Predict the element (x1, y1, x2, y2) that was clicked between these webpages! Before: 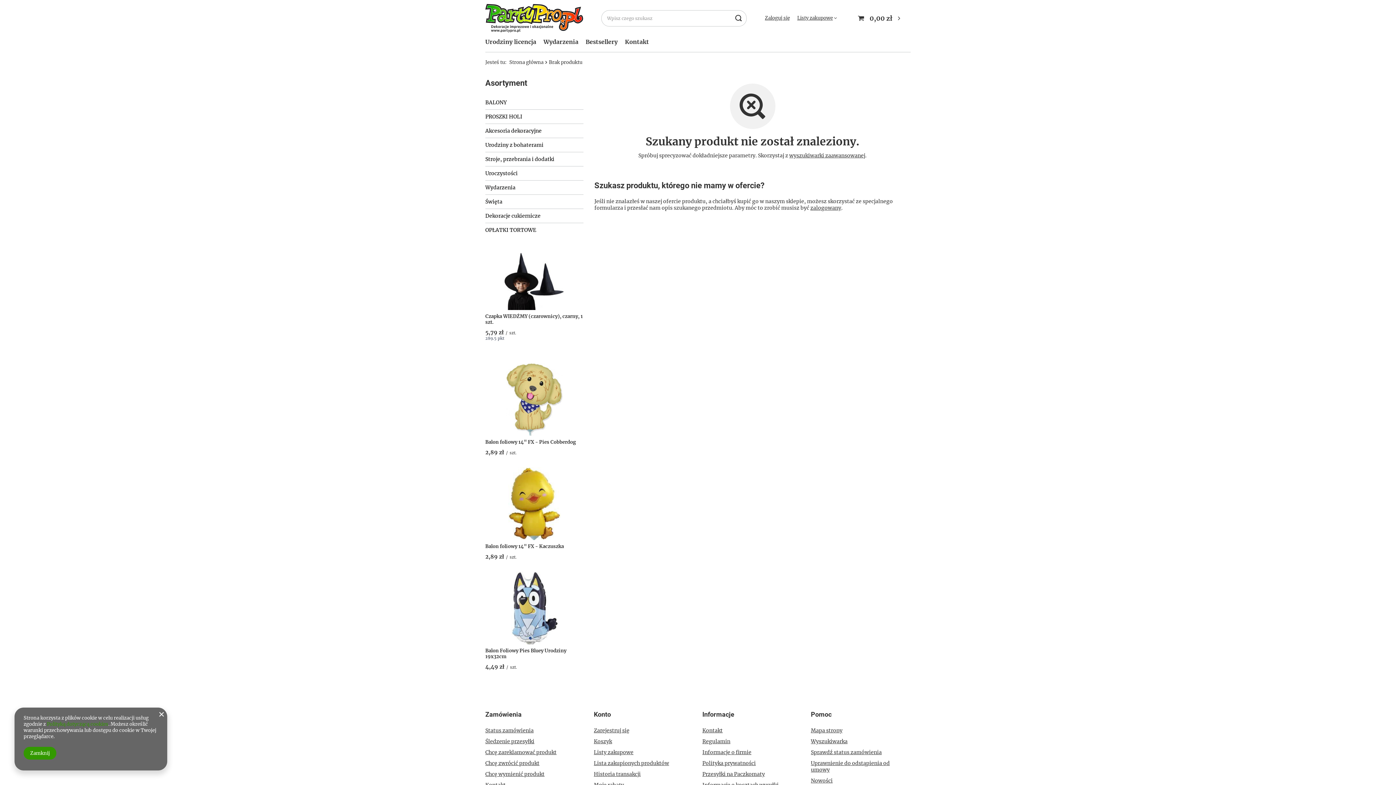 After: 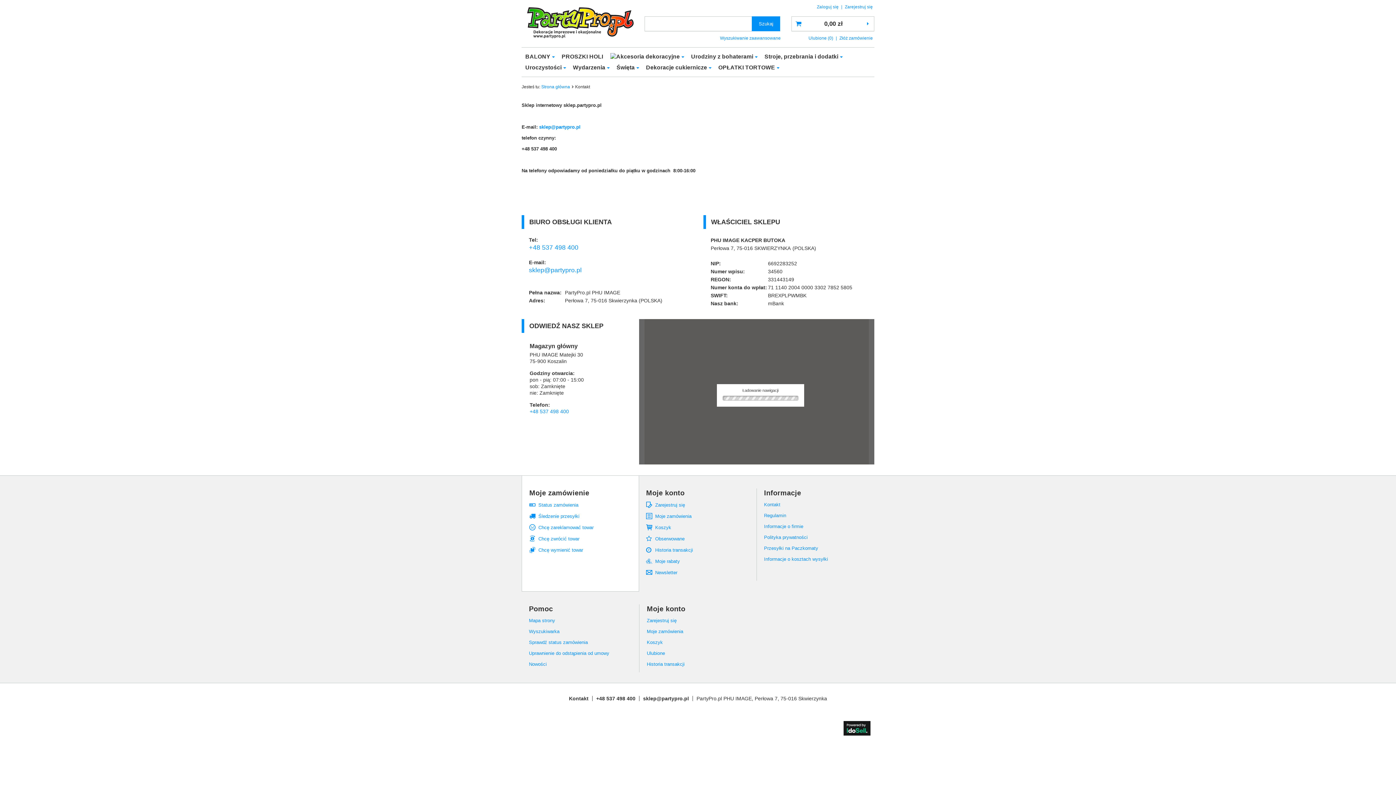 Action: bbox: (621, 36, 652, 48) label: Kontakt